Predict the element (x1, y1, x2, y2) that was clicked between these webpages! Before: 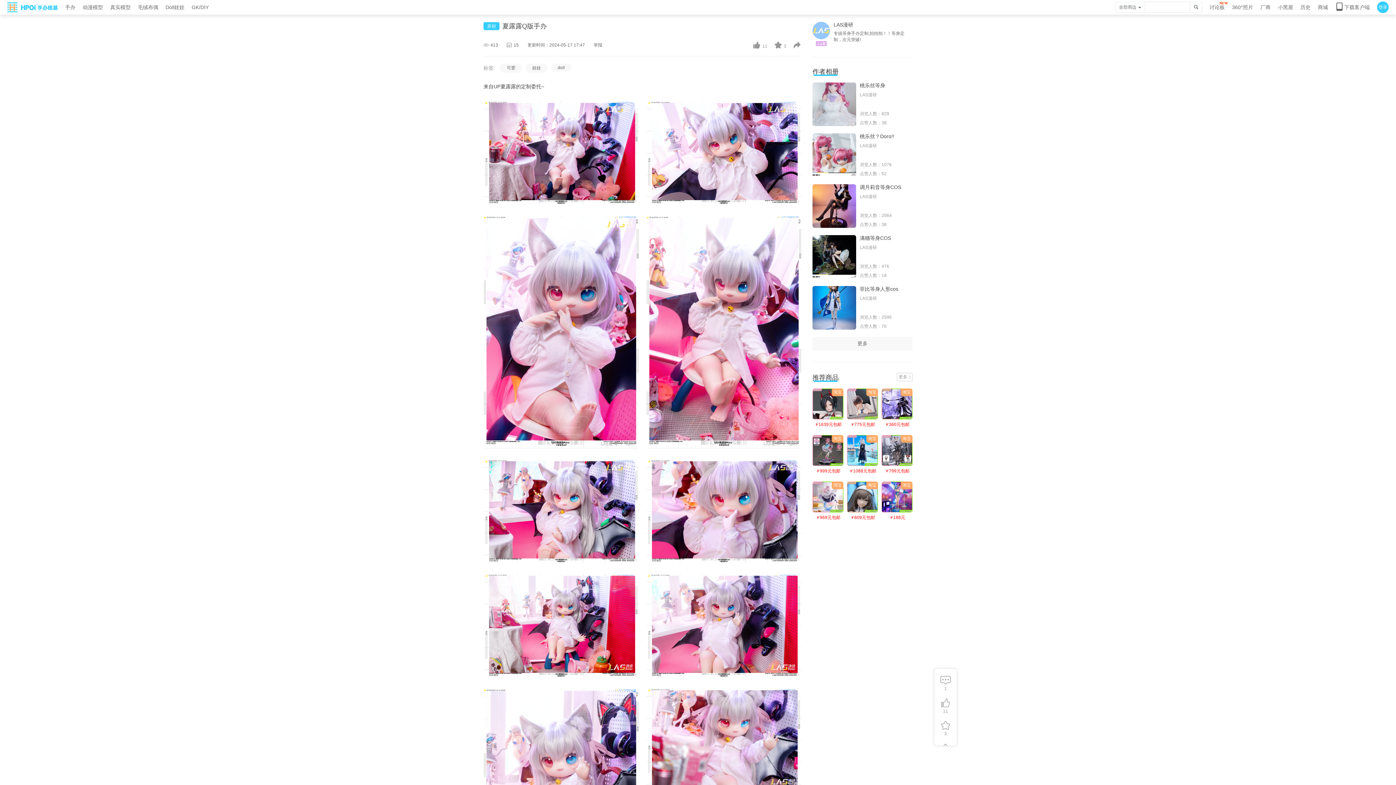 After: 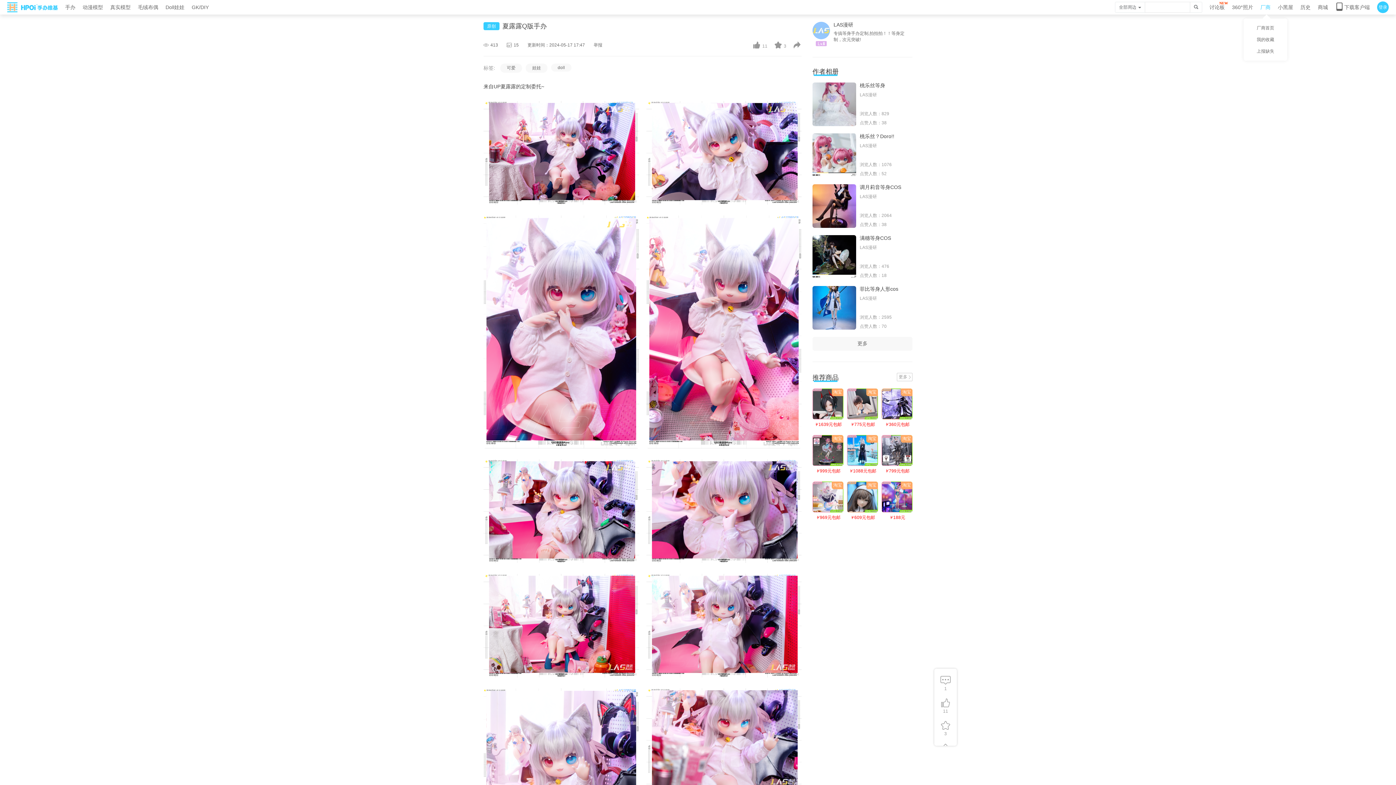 Action: label: 厂商 bbox: (1260, 0, 1270, 14)